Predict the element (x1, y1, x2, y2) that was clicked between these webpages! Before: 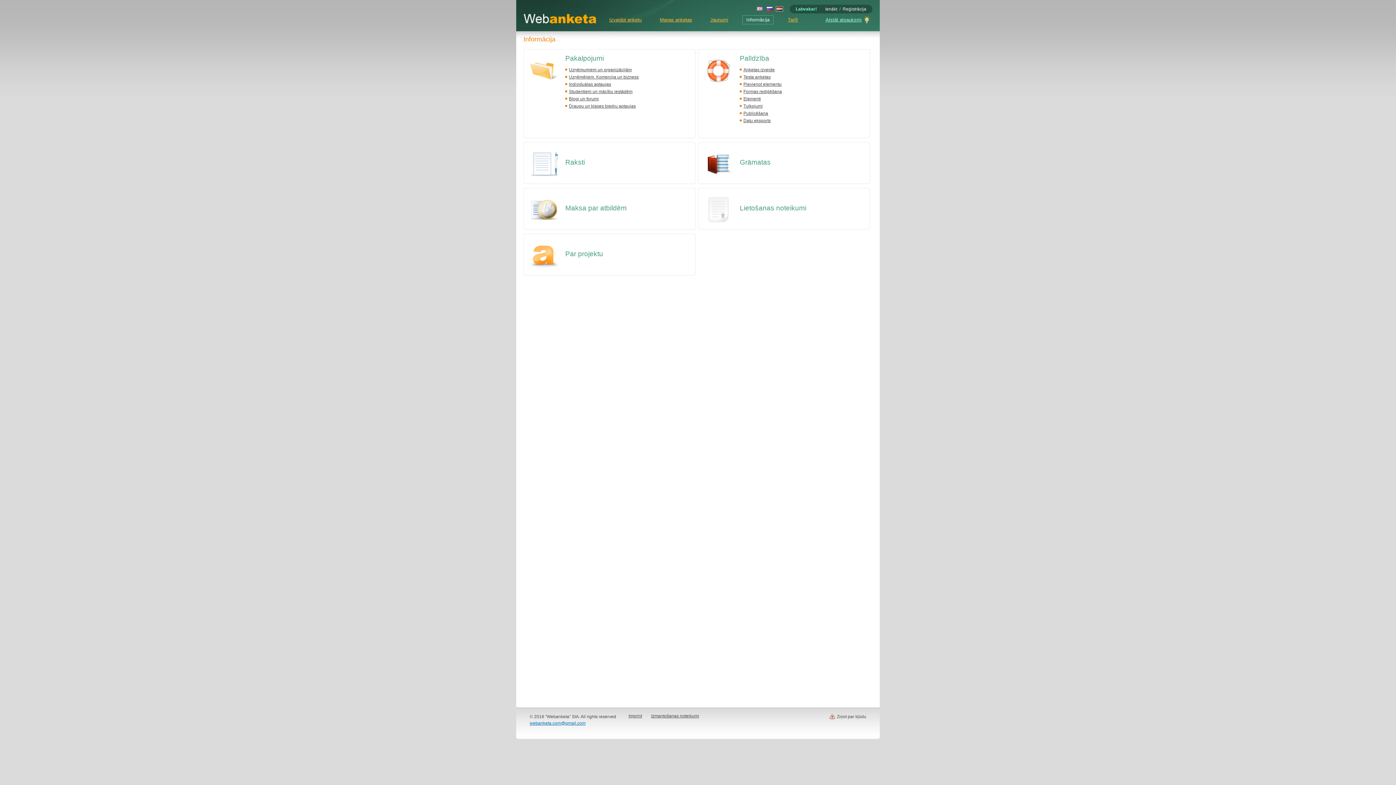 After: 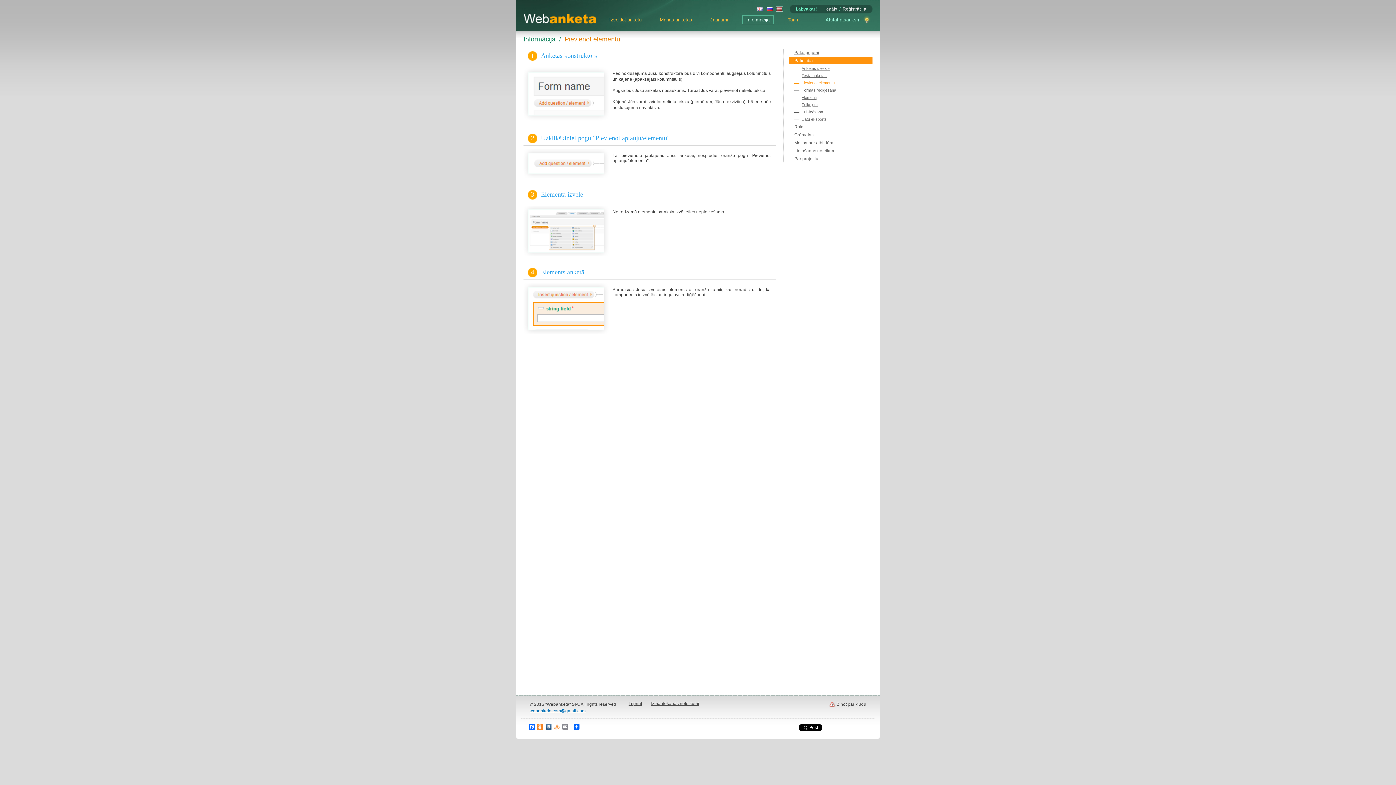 Action: bbox: (743, 81, 781, 86) label: Pievienot elementu